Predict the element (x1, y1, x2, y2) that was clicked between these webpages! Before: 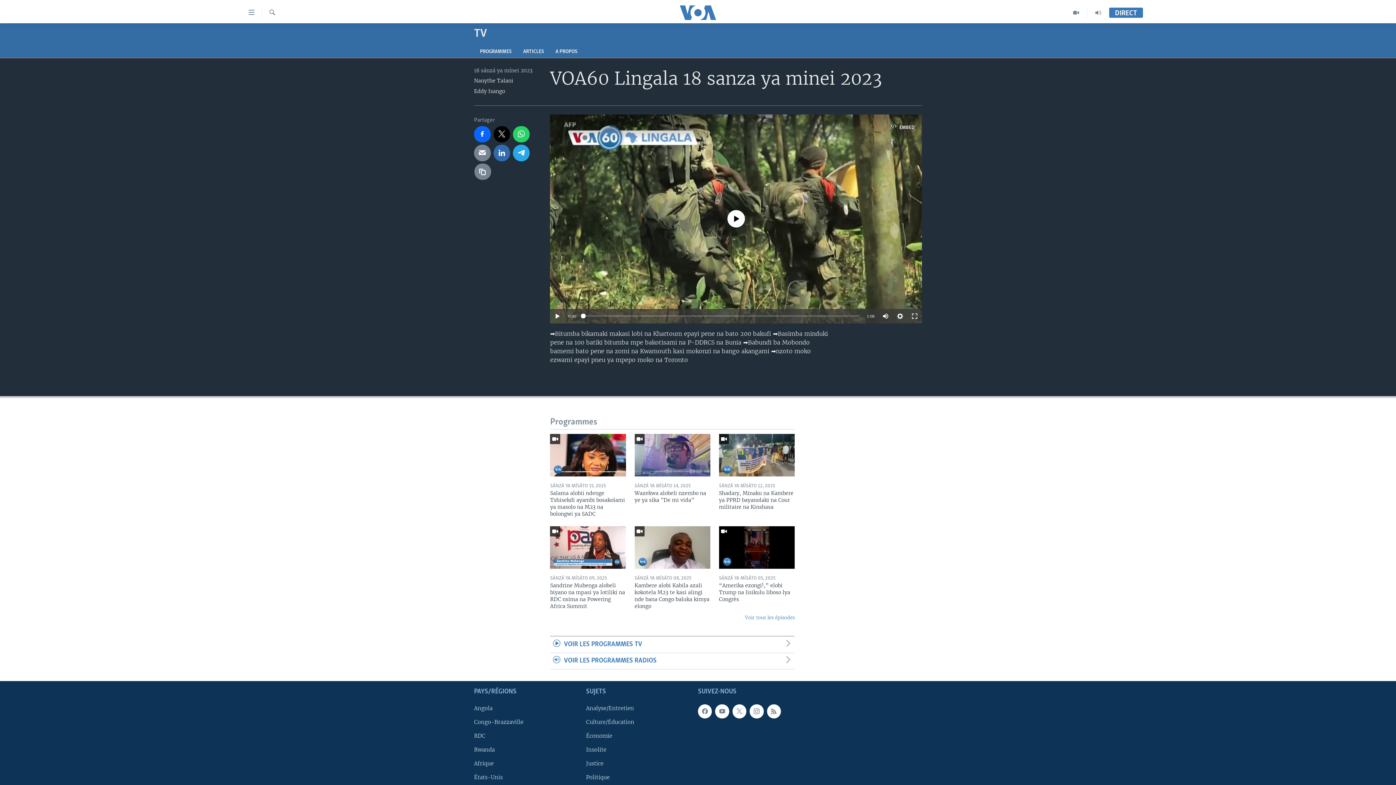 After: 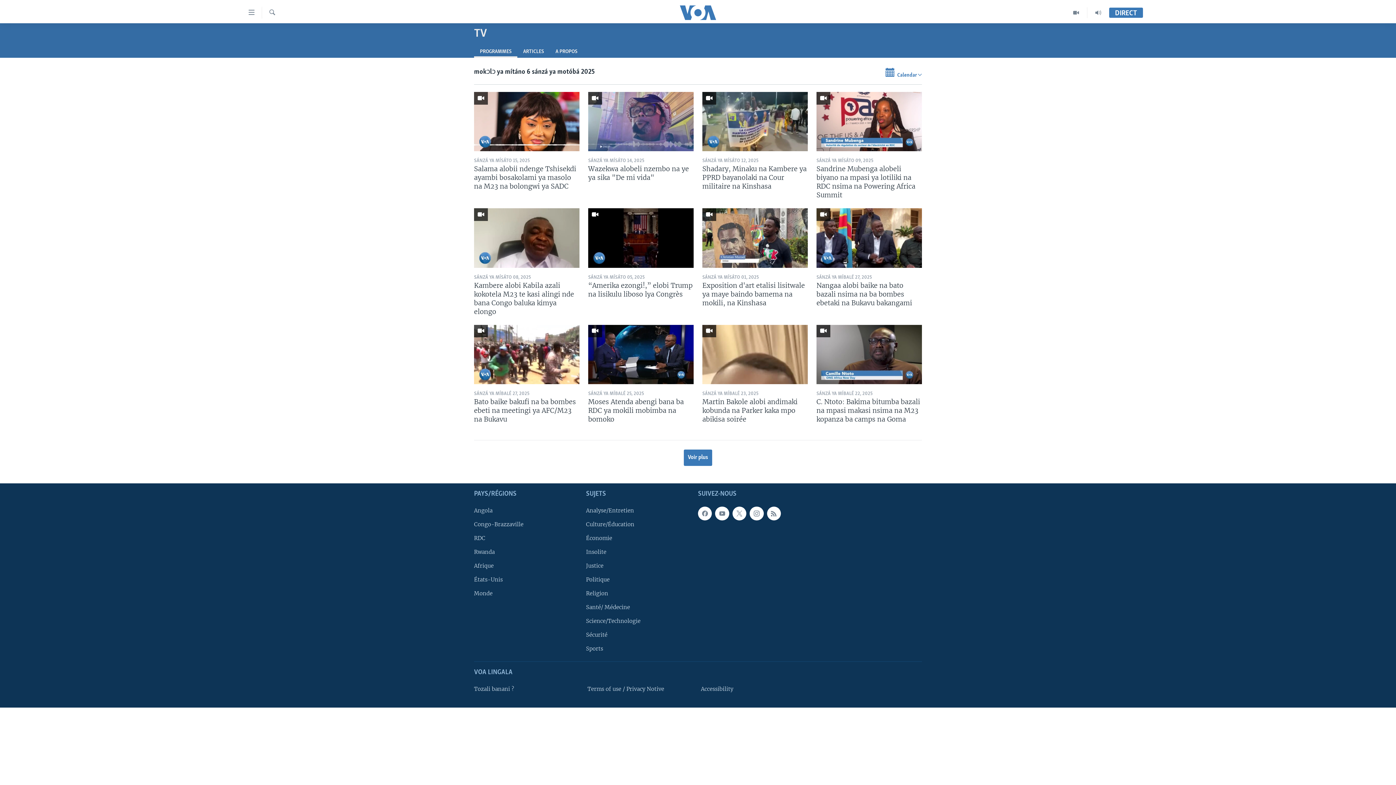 Action: label: PROGRAMMES bbox: (474, 45, 517, 57)